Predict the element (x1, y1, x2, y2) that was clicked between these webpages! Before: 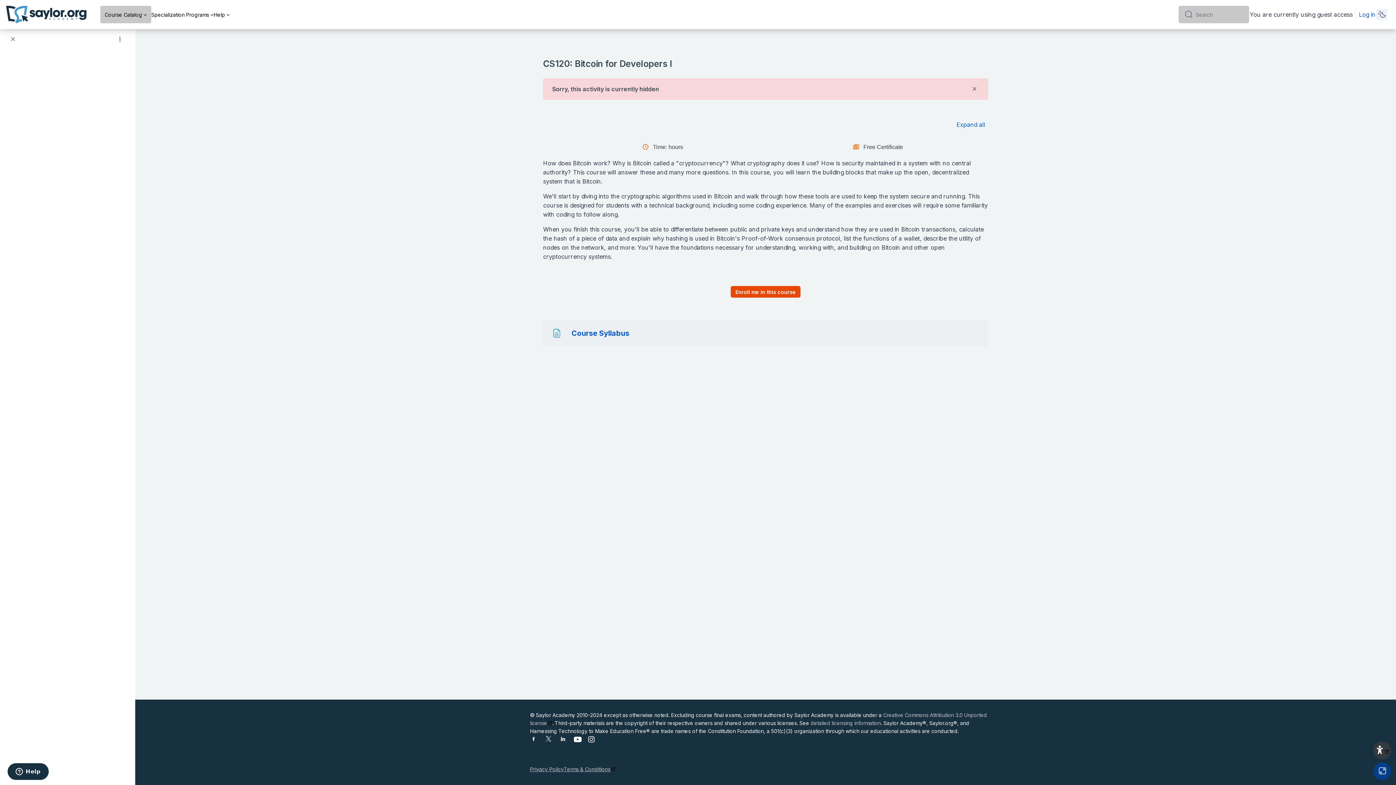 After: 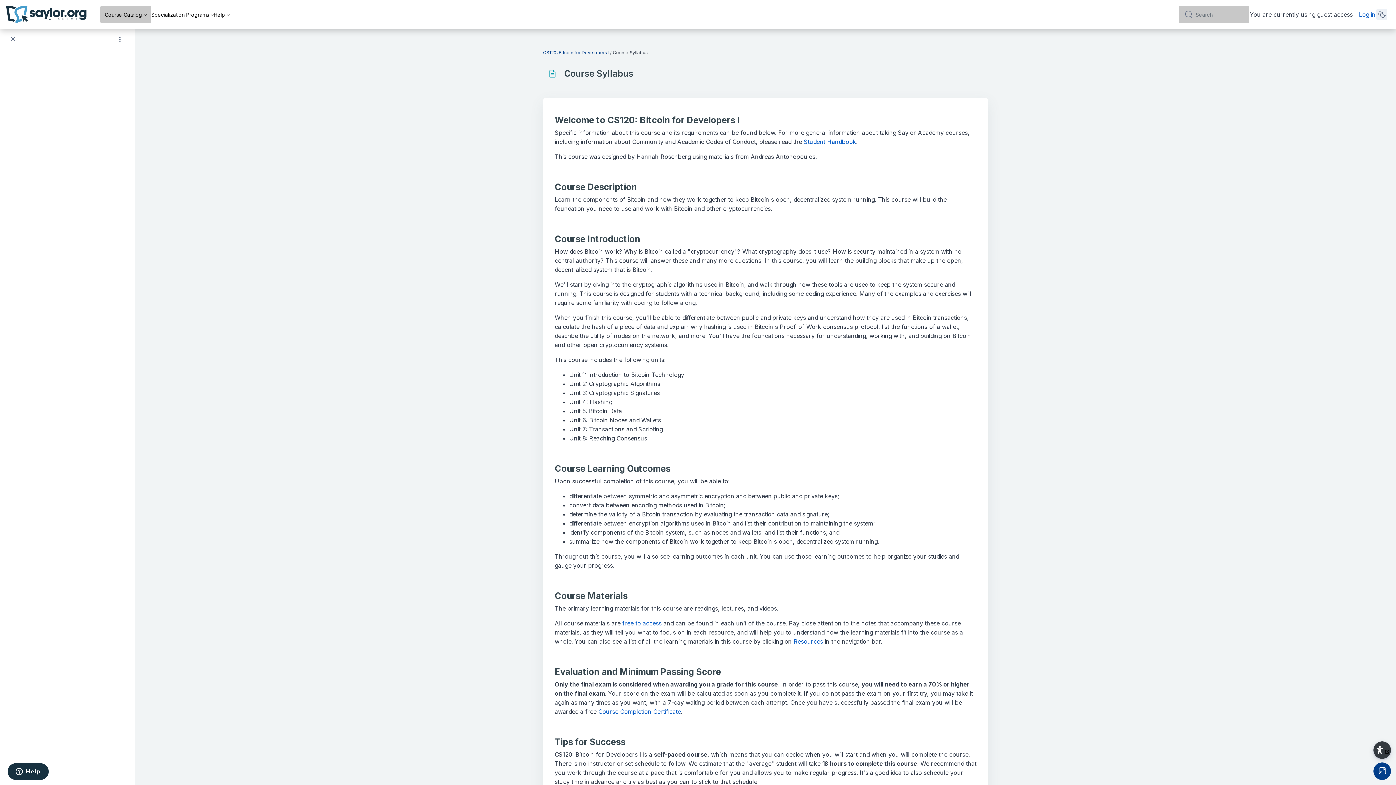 Action: label: Course Syllabus
Page bbox: (571, 329, 629, 337)